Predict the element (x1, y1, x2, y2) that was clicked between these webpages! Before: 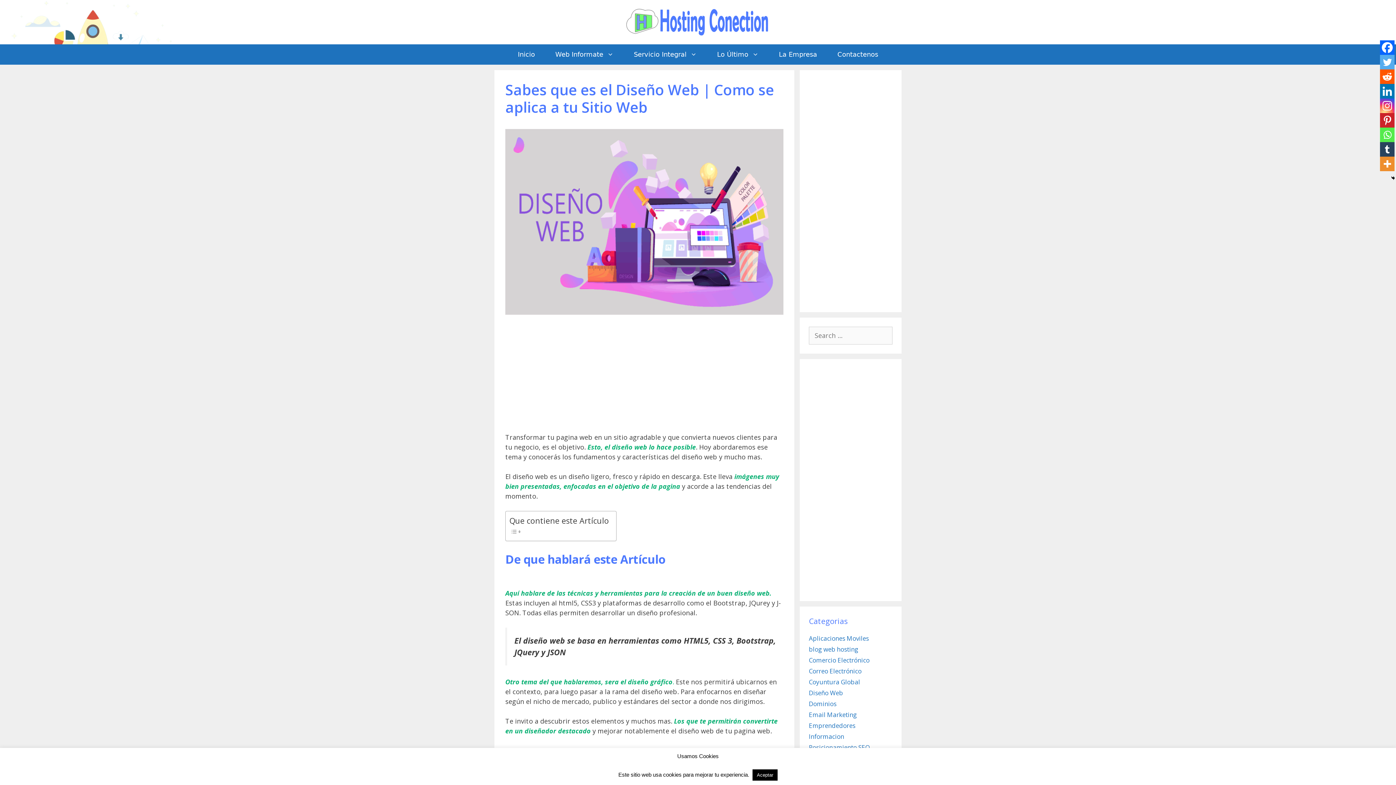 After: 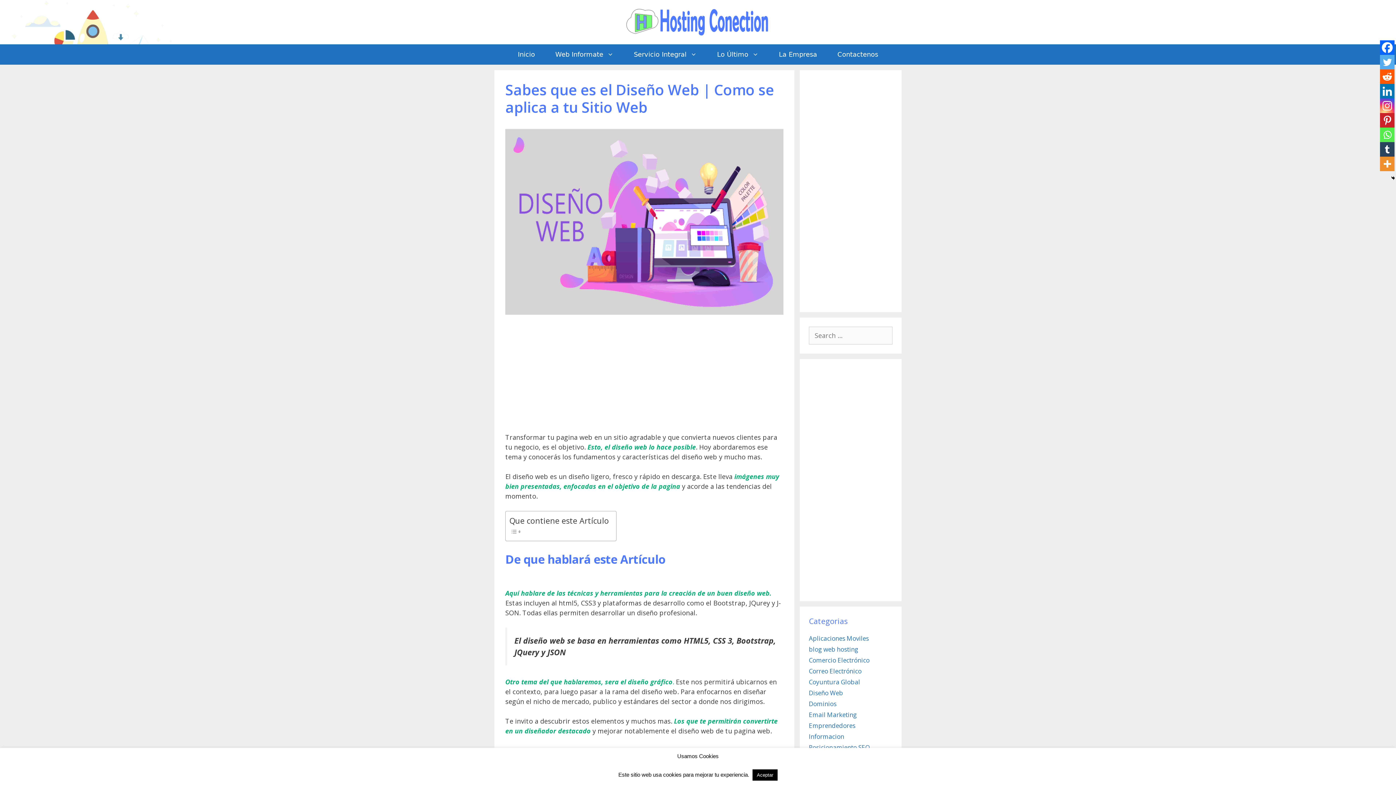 Action: label: Linkedin bbox: (1380, 84, 1394, 98)